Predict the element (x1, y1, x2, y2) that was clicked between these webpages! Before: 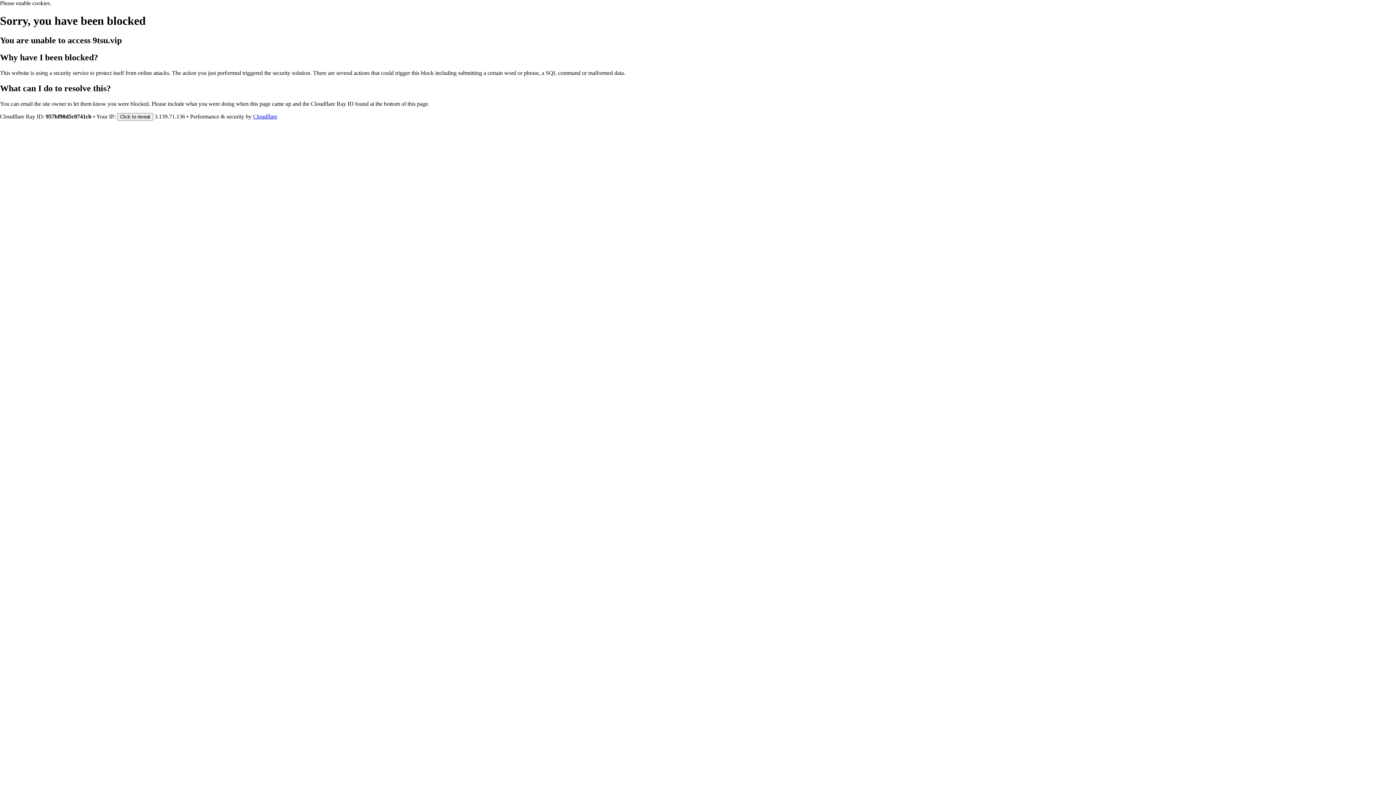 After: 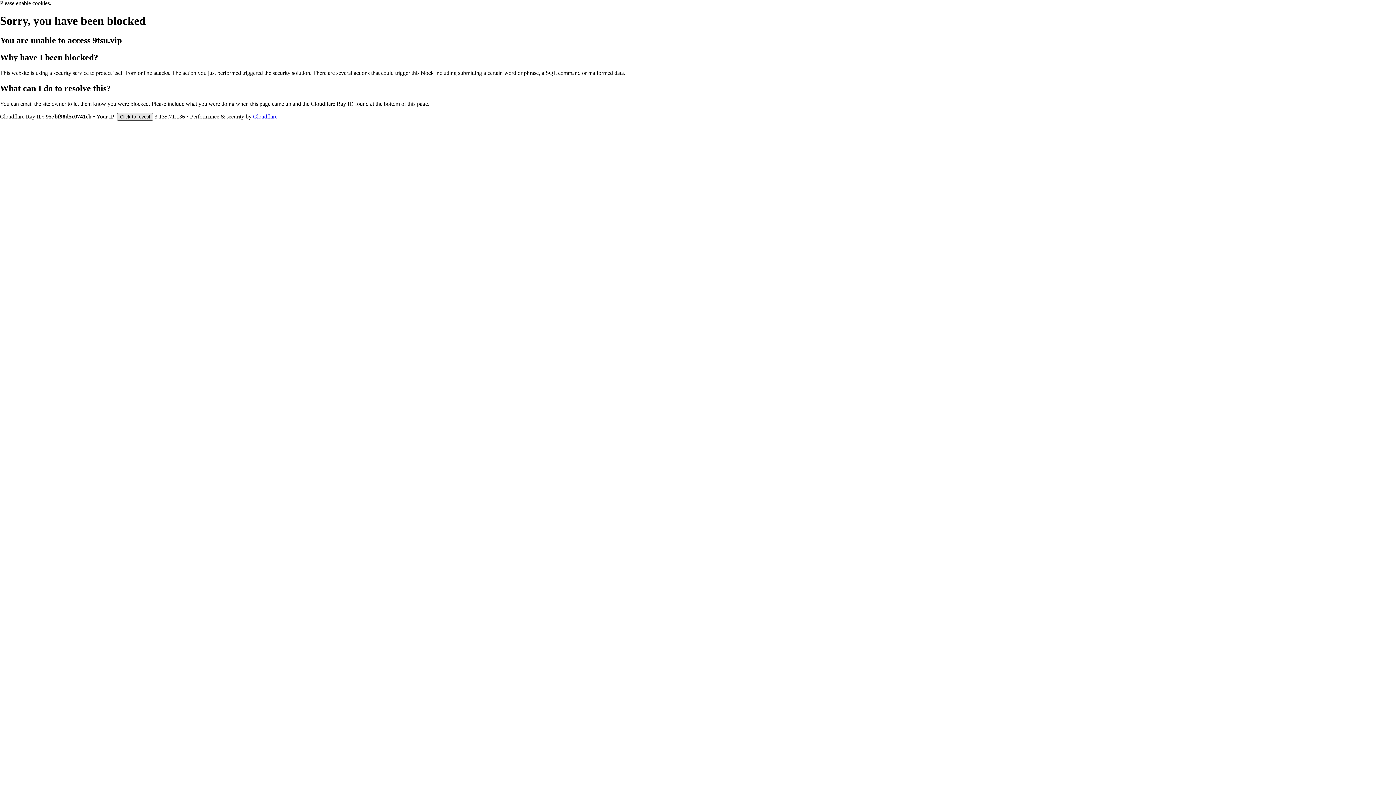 Action: bbox: (117, 112, 153, 120) label: Click to reveal